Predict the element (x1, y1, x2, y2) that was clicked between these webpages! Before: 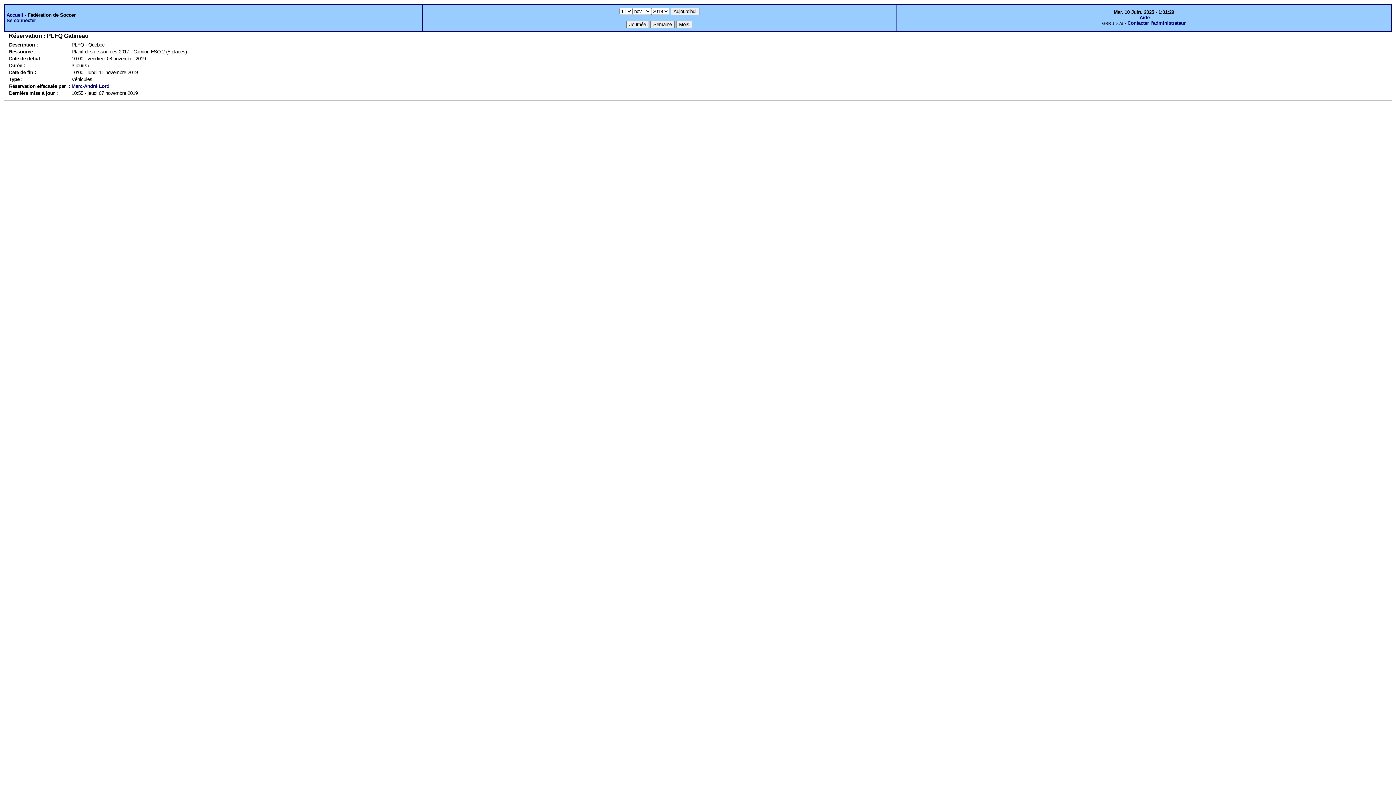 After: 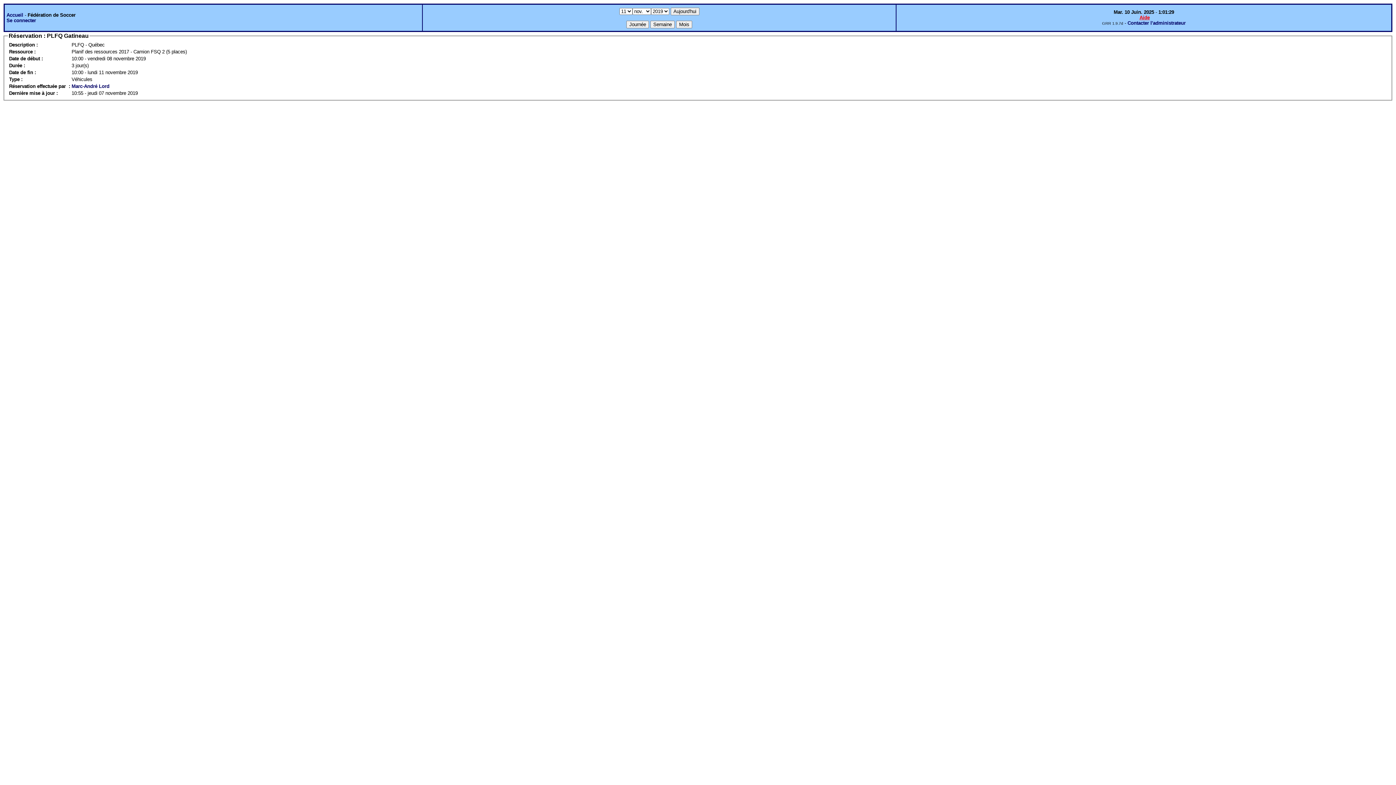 Action: bbox: (1139, 14, 1150, 20) label: Aide